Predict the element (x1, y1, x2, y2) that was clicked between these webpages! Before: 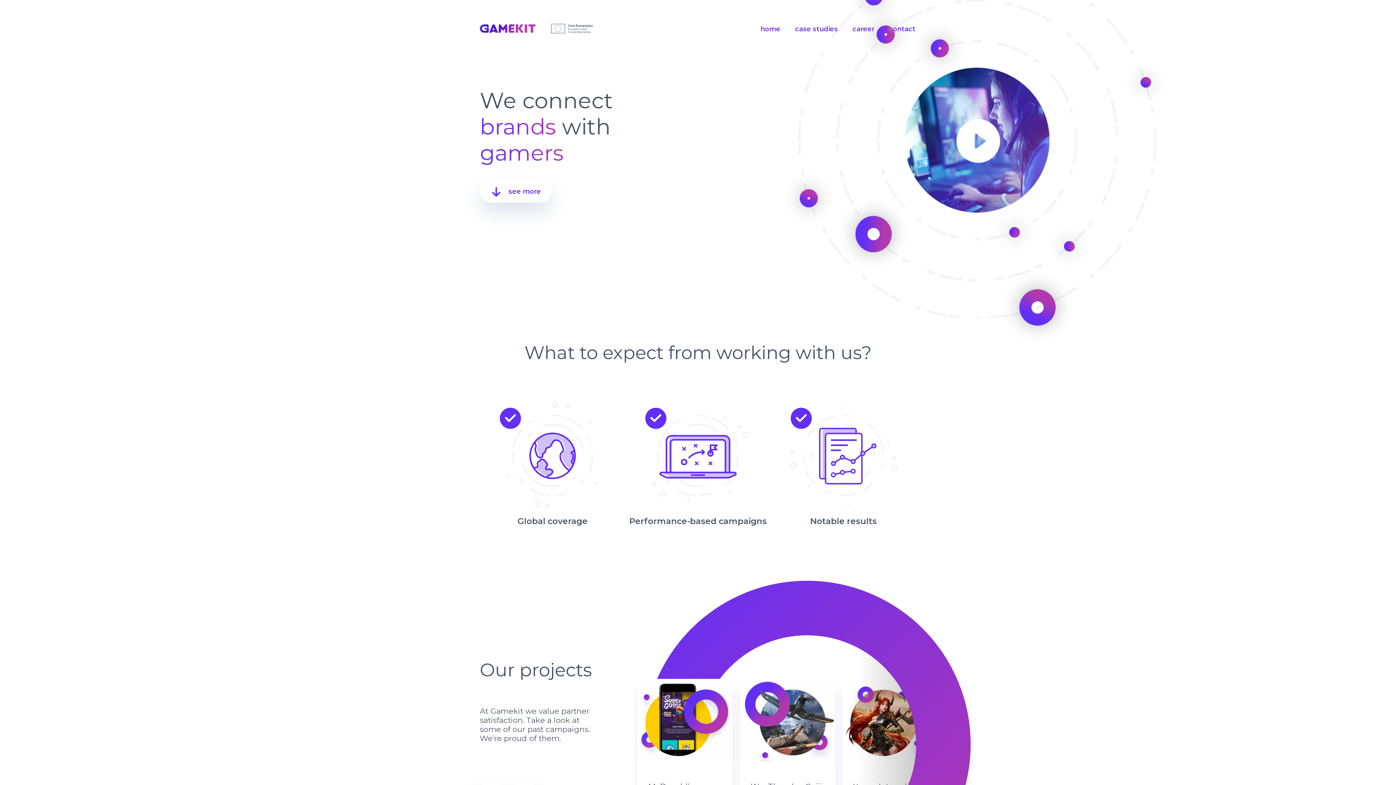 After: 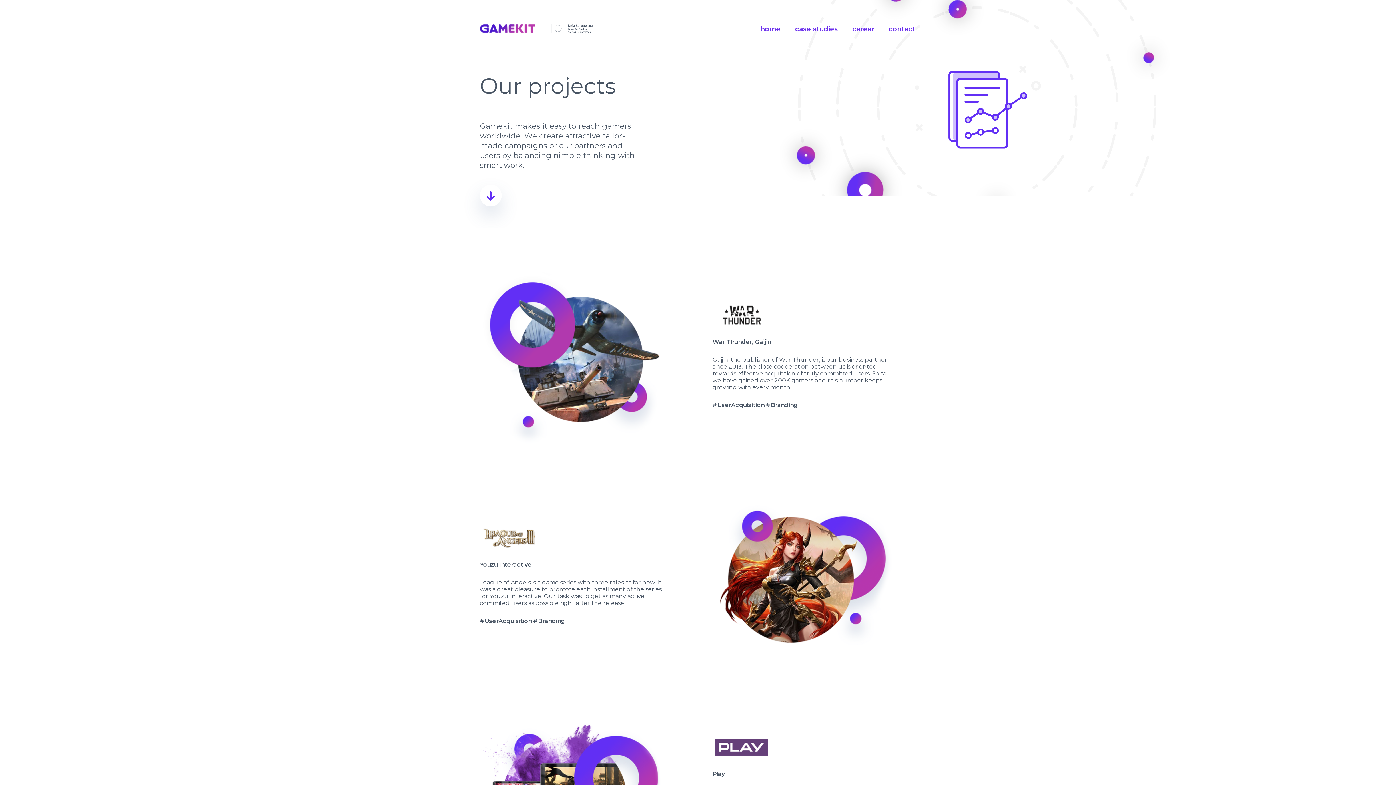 Action: label: case studies bbox: (794, 21, 838, 36)